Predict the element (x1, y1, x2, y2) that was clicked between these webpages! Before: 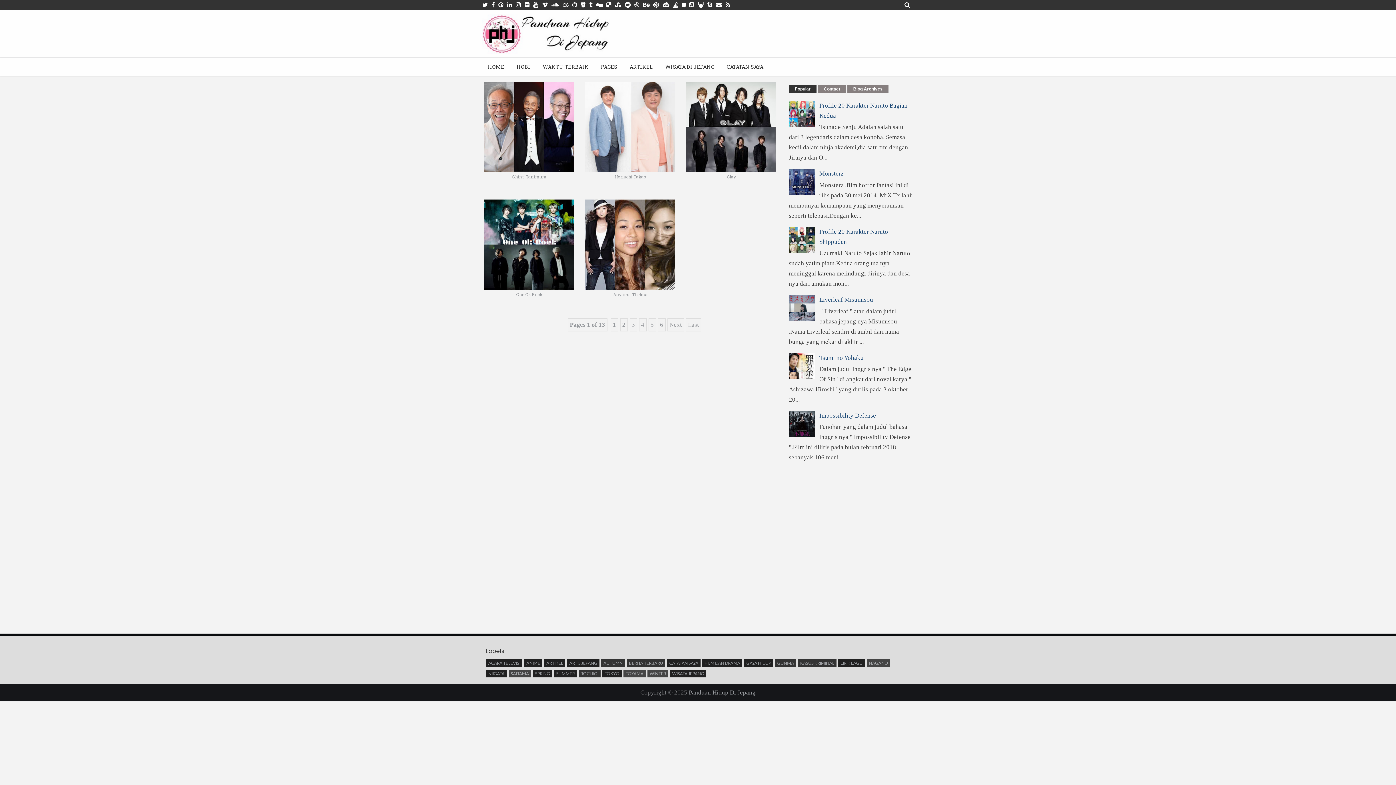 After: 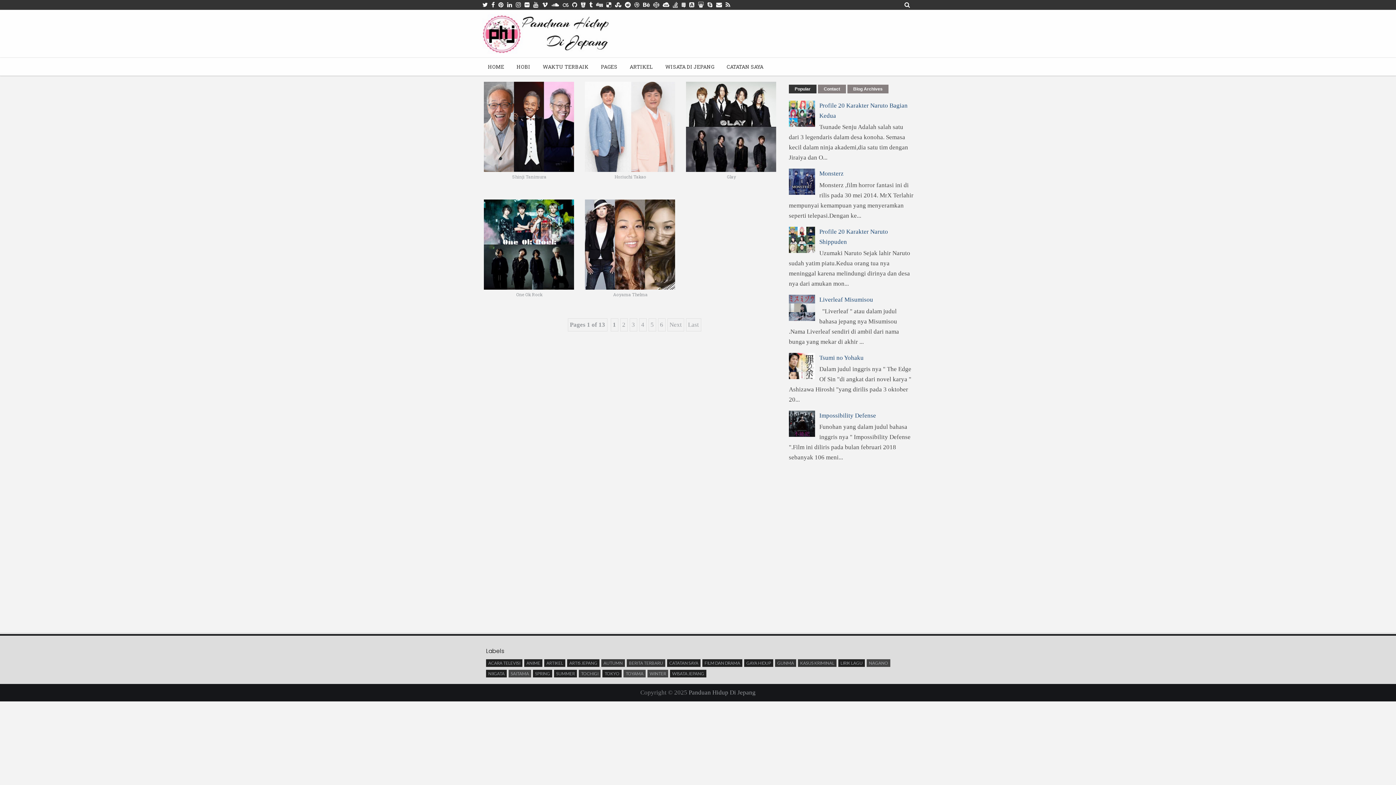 Action: bbox: (653, 1, 659, 8)